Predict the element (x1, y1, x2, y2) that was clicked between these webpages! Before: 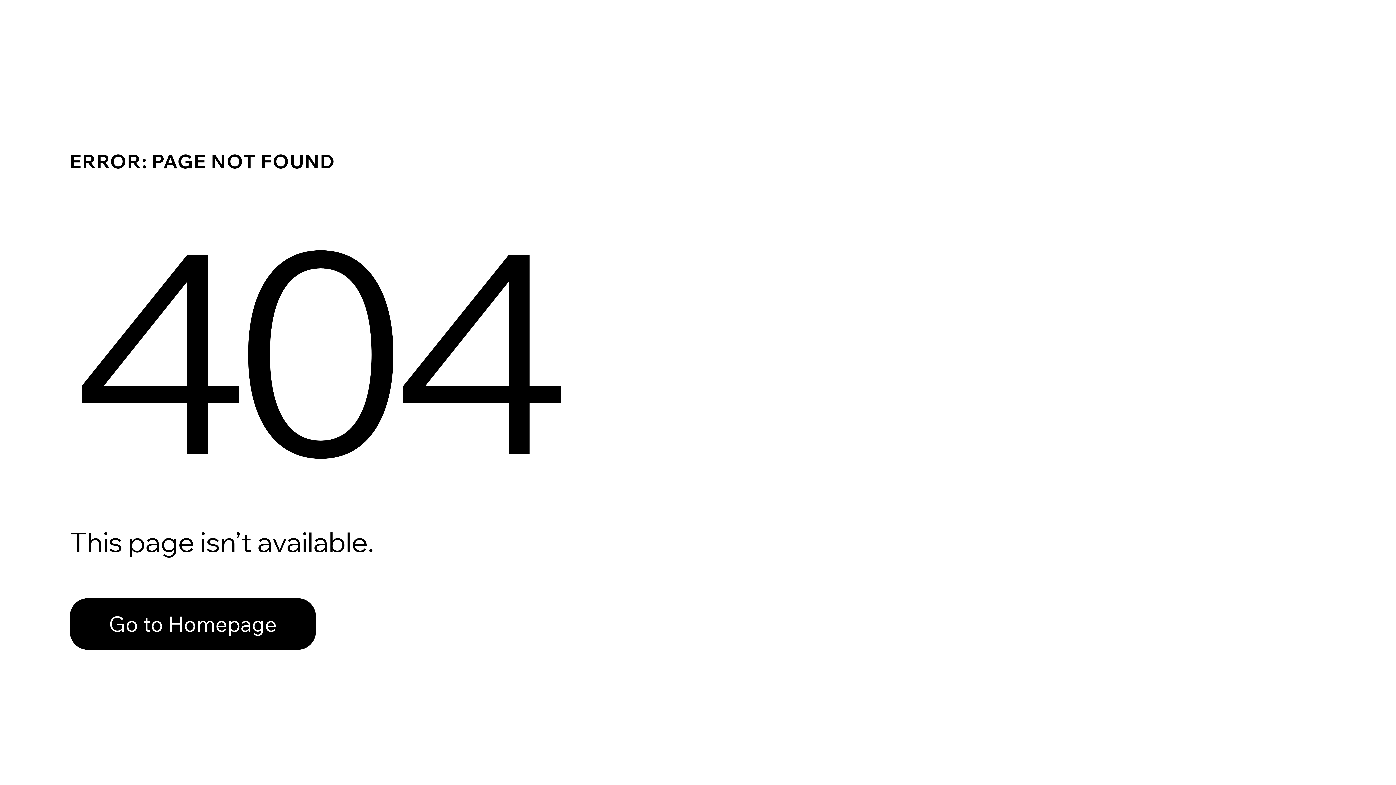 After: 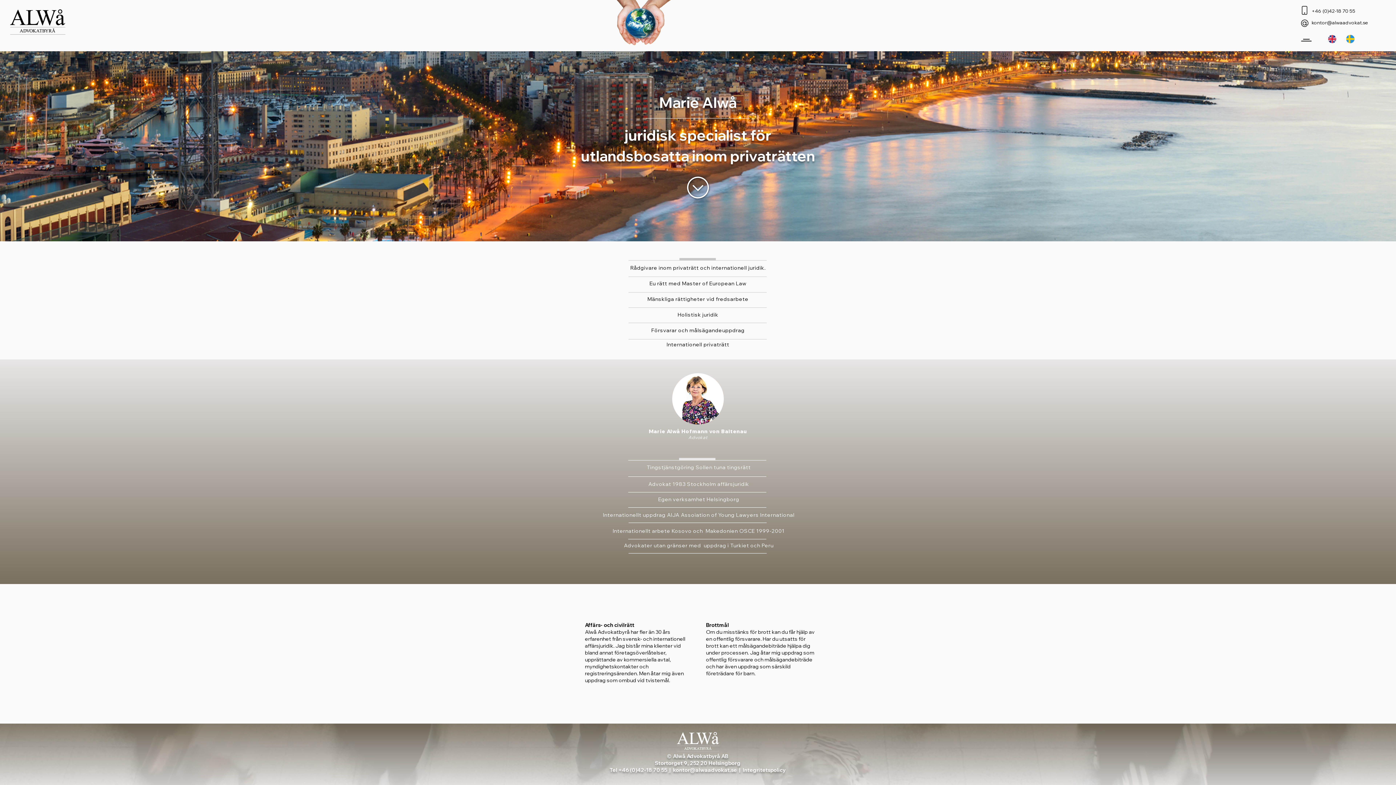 Action: label: Go to Homepage bbox: (69, 598, 316, 650)